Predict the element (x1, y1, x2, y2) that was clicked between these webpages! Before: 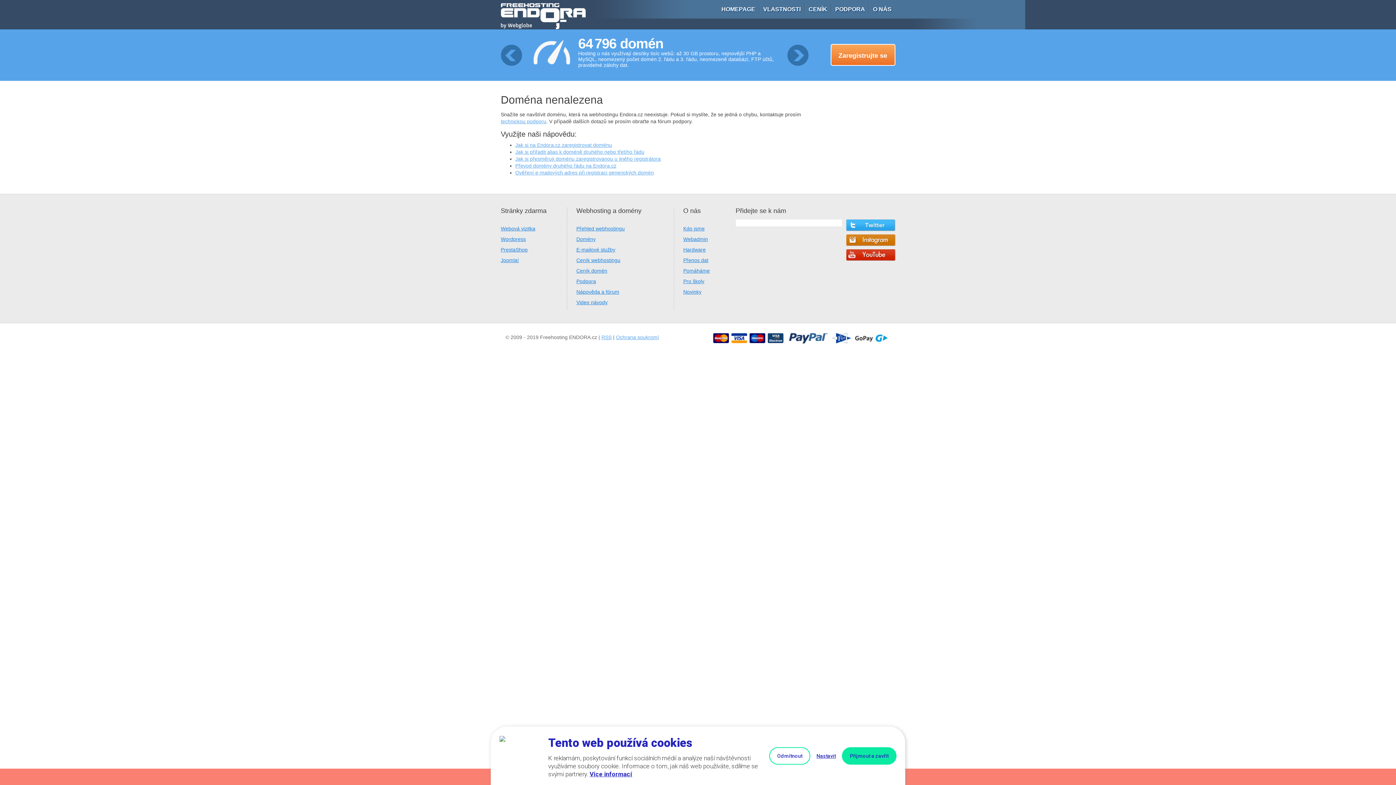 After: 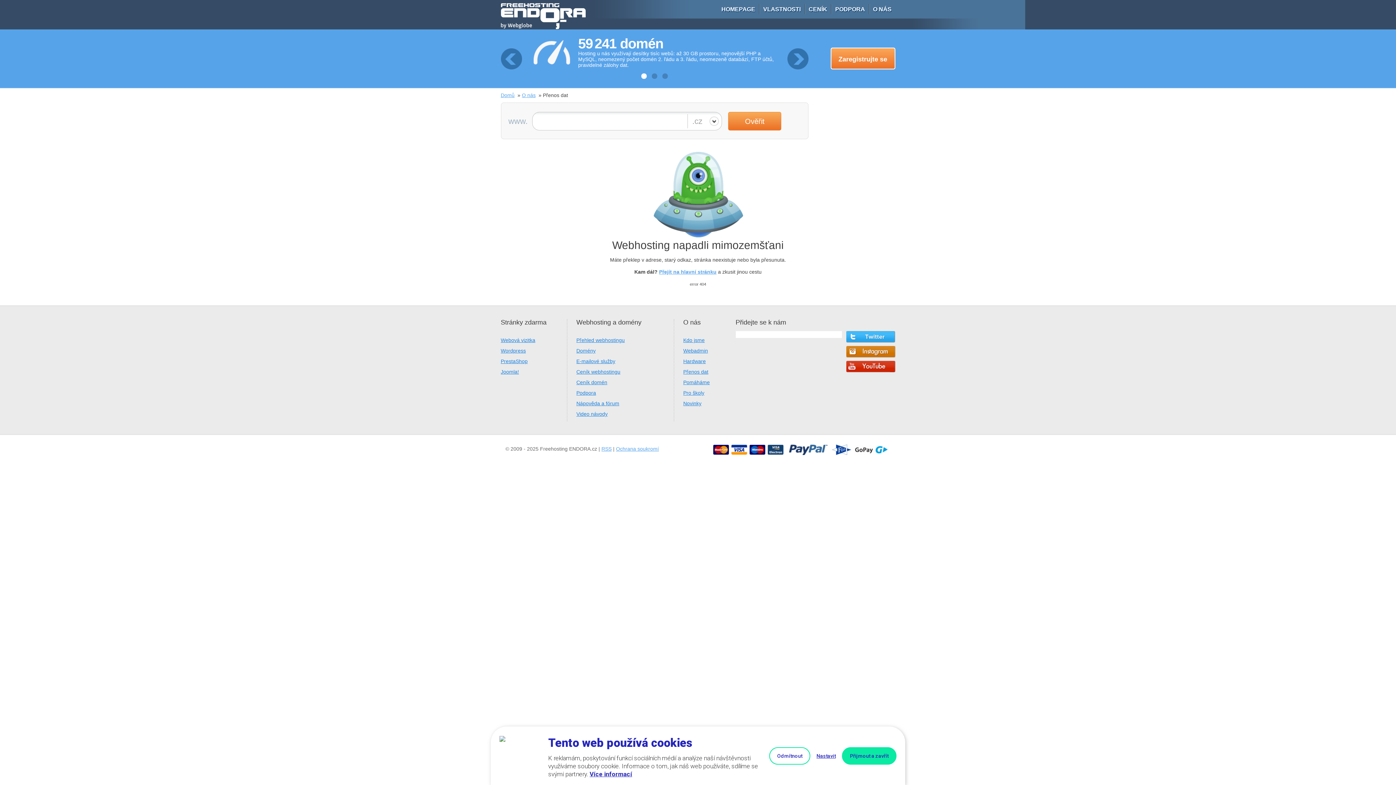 Action: bbox: (683, 257, 708, 263) label: Přenos dat